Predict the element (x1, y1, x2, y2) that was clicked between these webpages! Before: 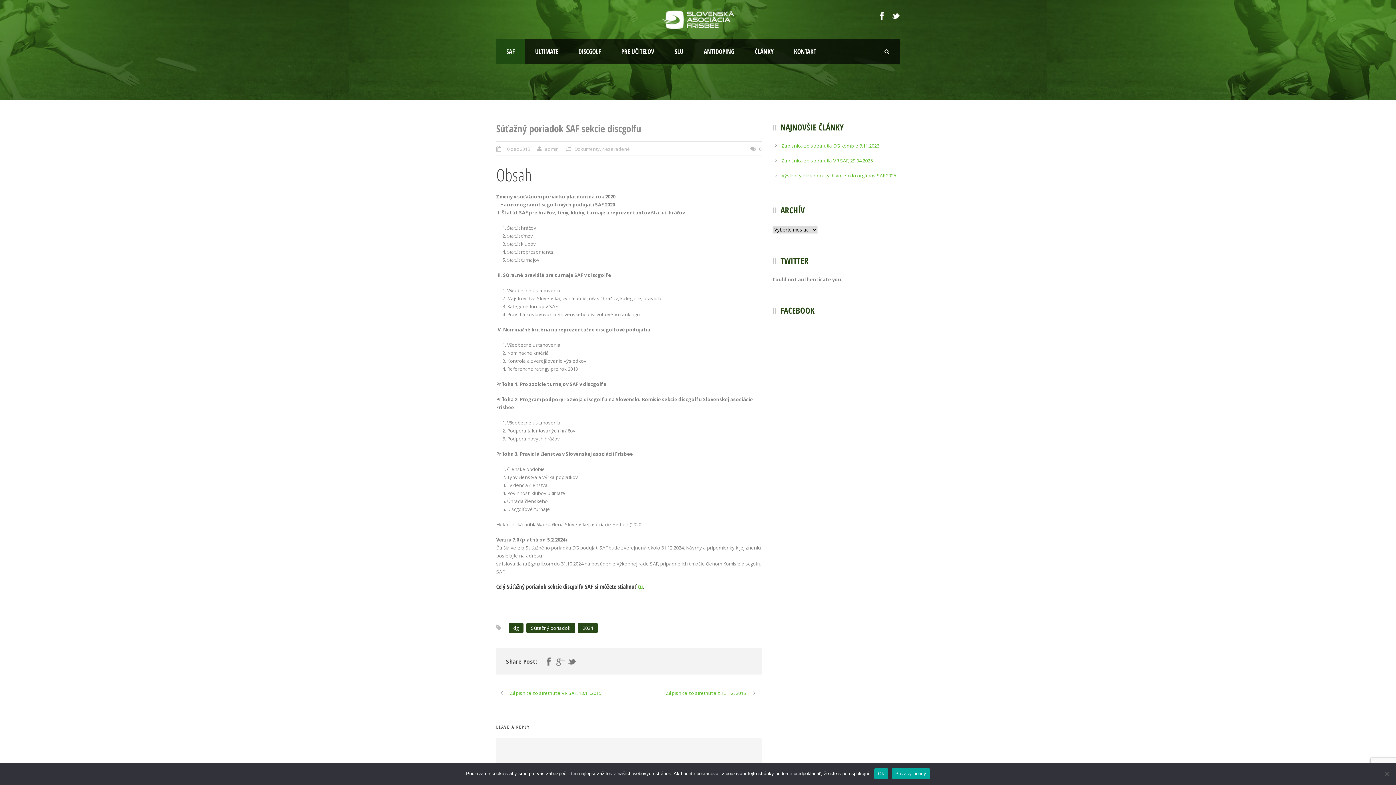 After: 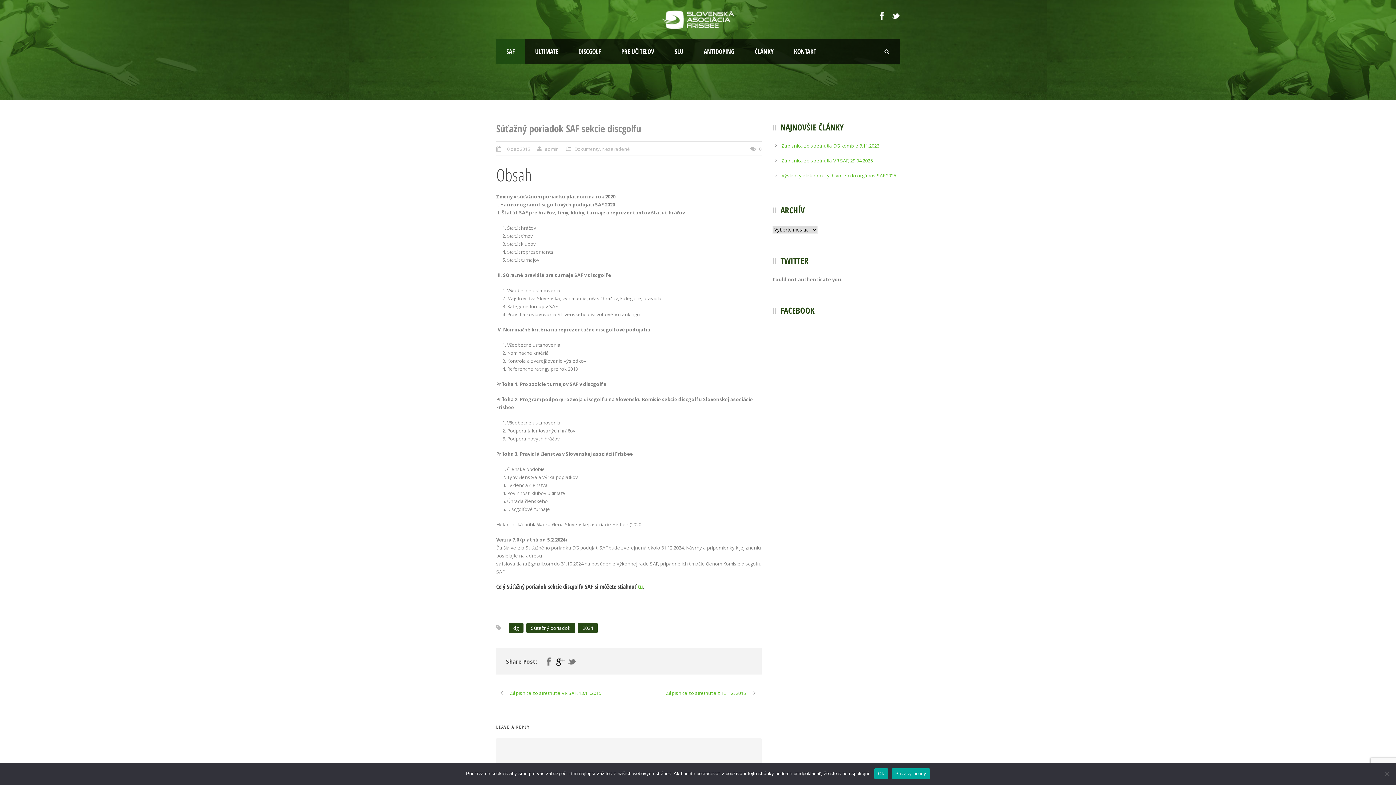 Action: bbox: (556, 658, 564, 666)